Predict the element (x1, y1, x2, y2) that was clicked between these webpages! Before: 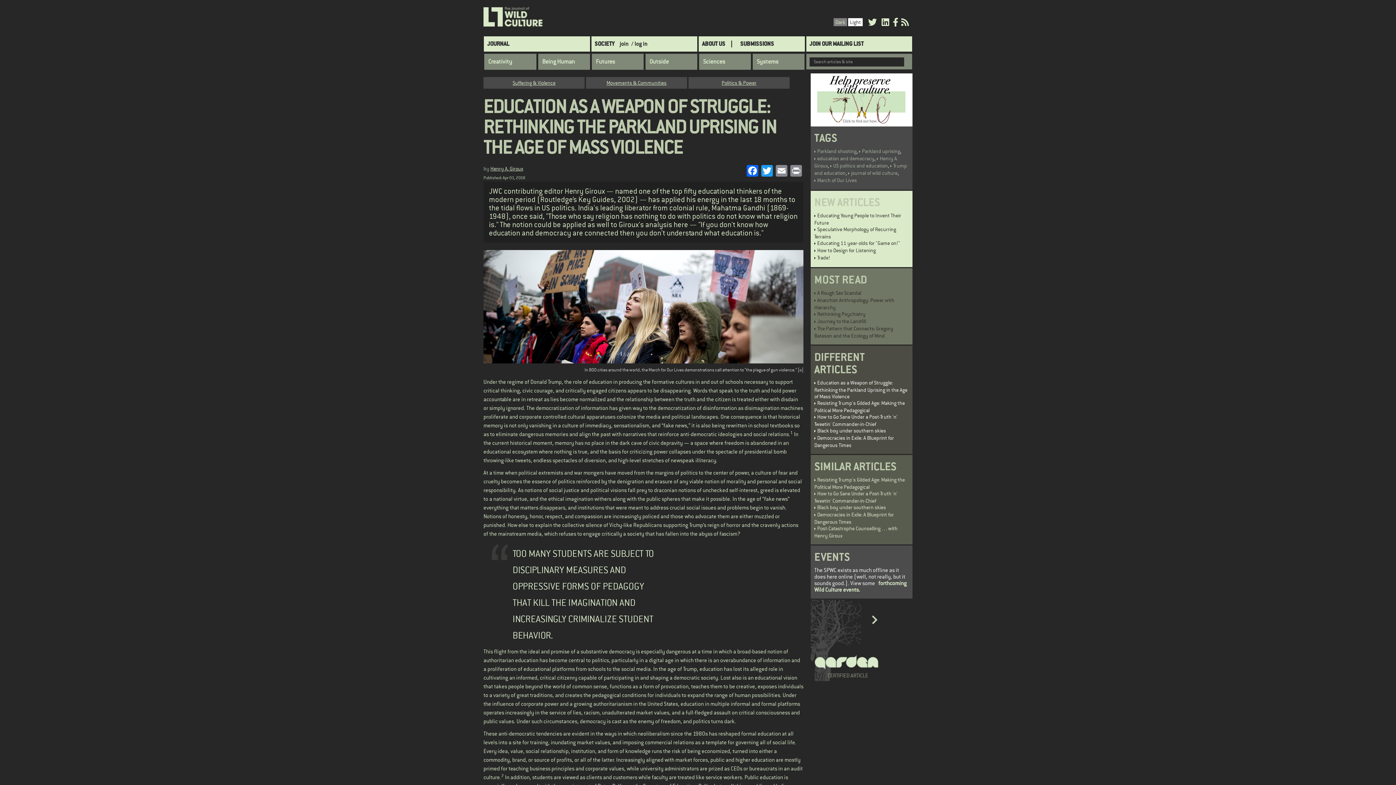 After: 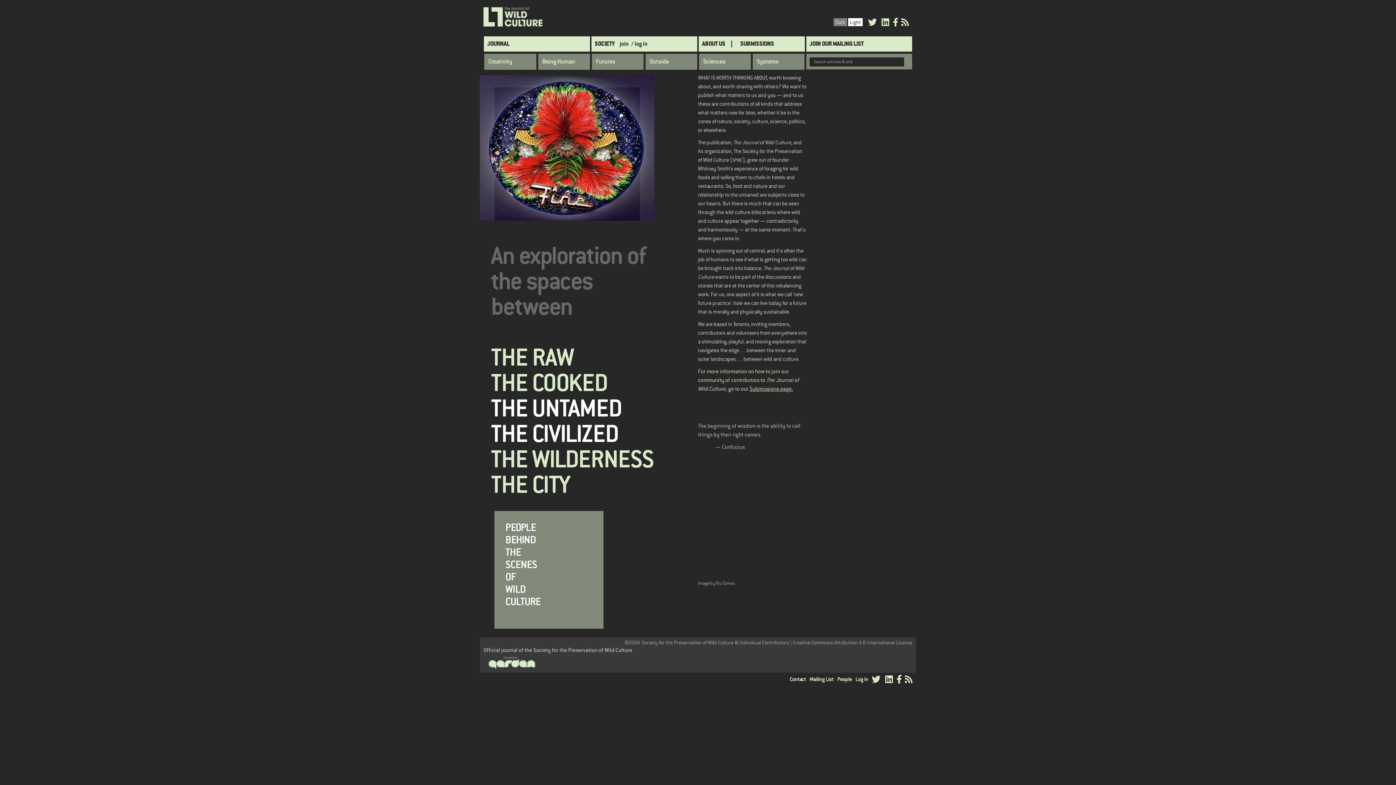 Action: bbox: (698, 36, 736, 51) label: ABOUT US